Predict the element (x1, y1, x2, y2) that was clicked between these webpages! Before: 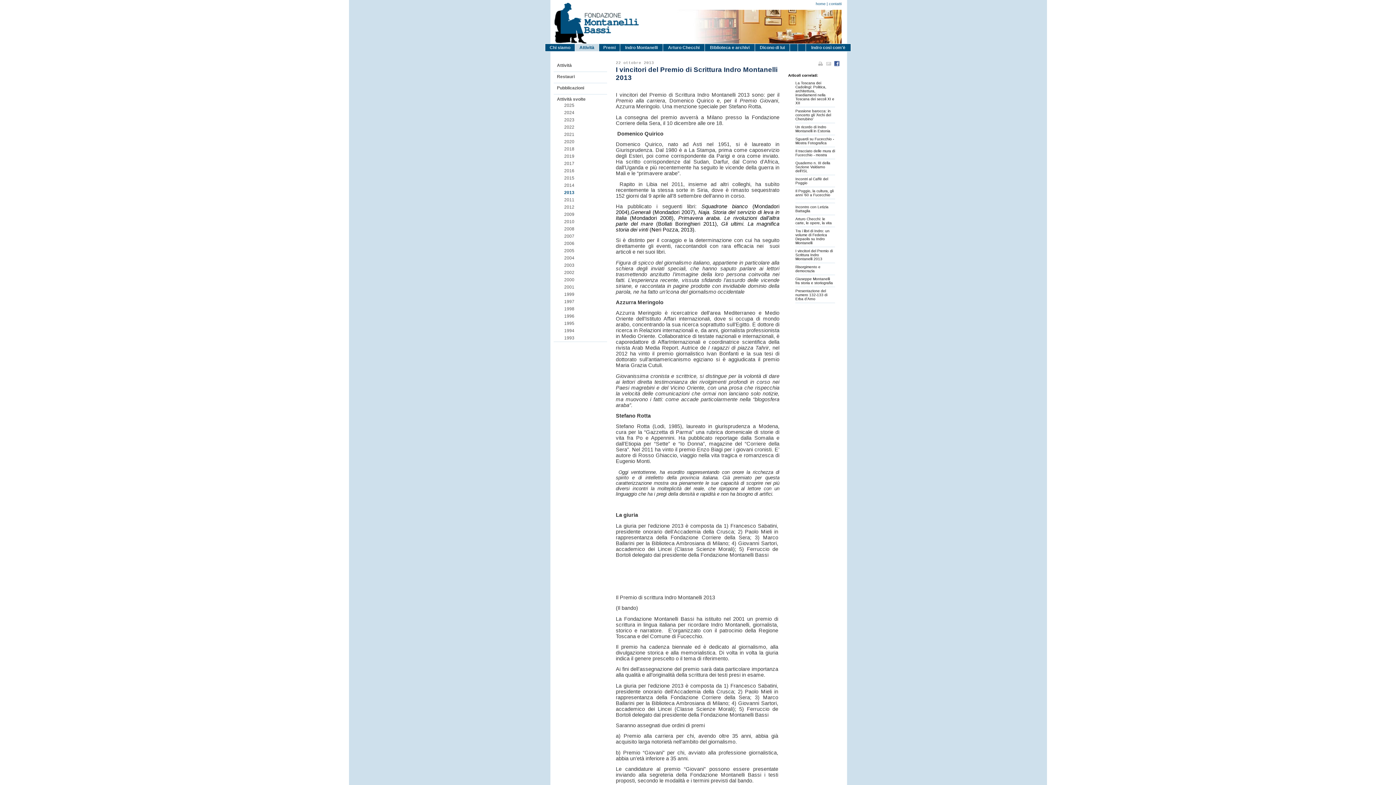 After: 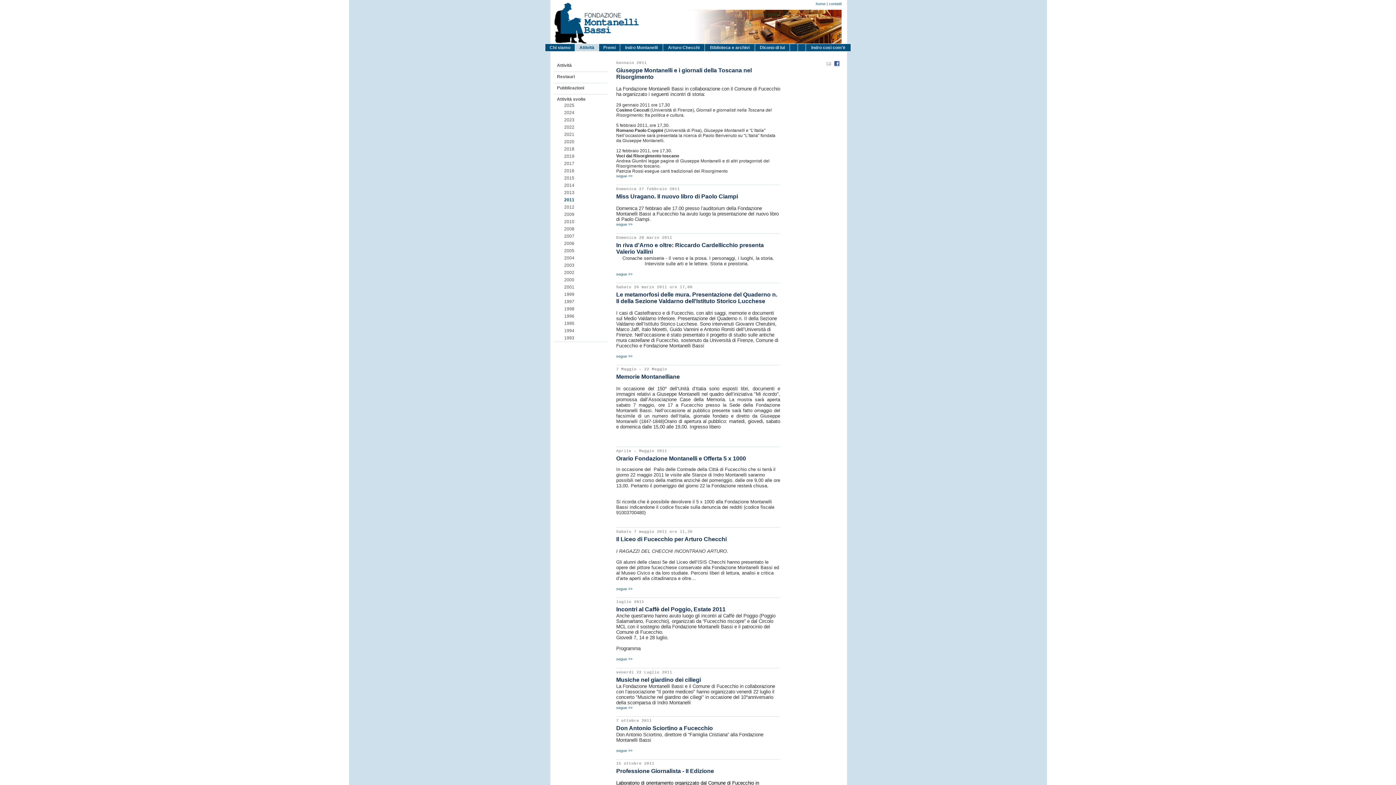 Action: bbox: (564, 197, 574, 202) label: 2011